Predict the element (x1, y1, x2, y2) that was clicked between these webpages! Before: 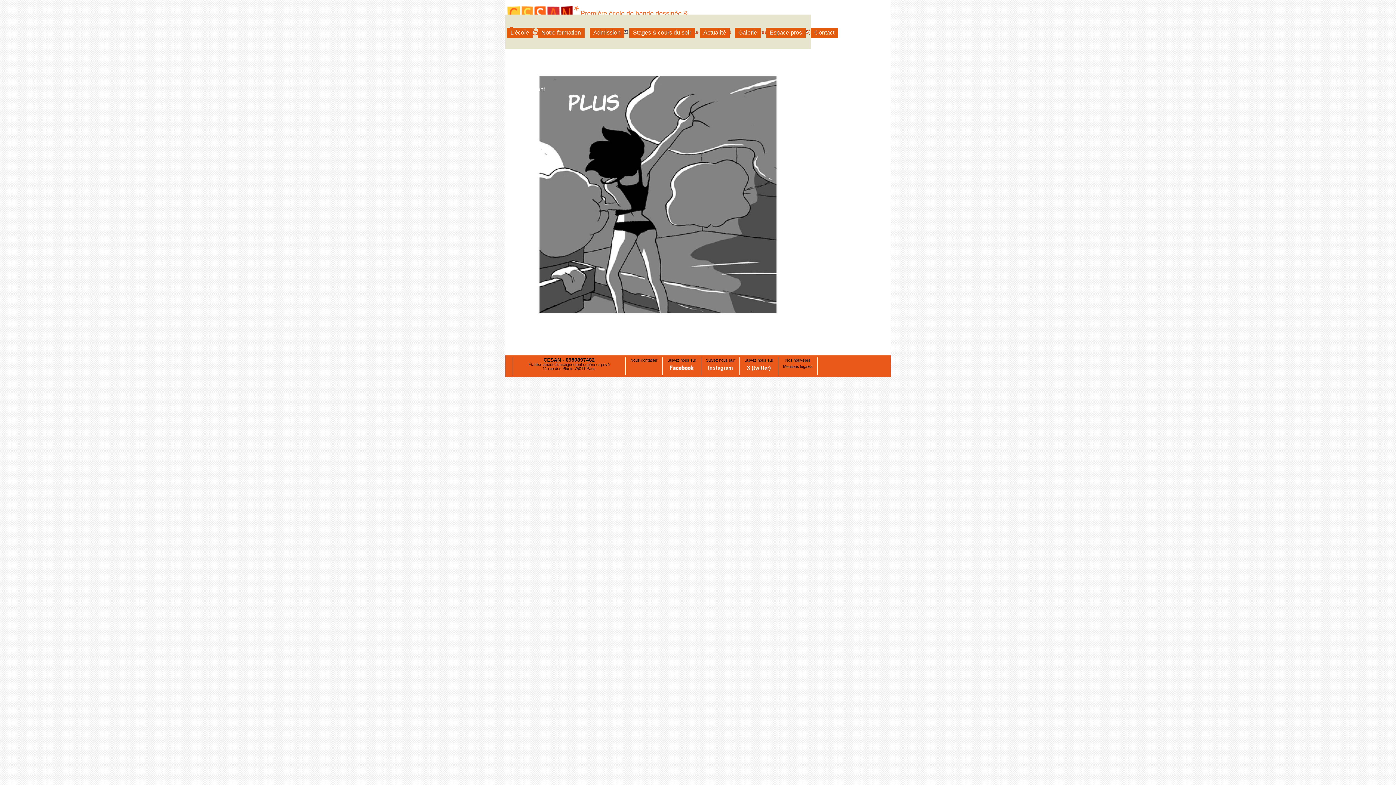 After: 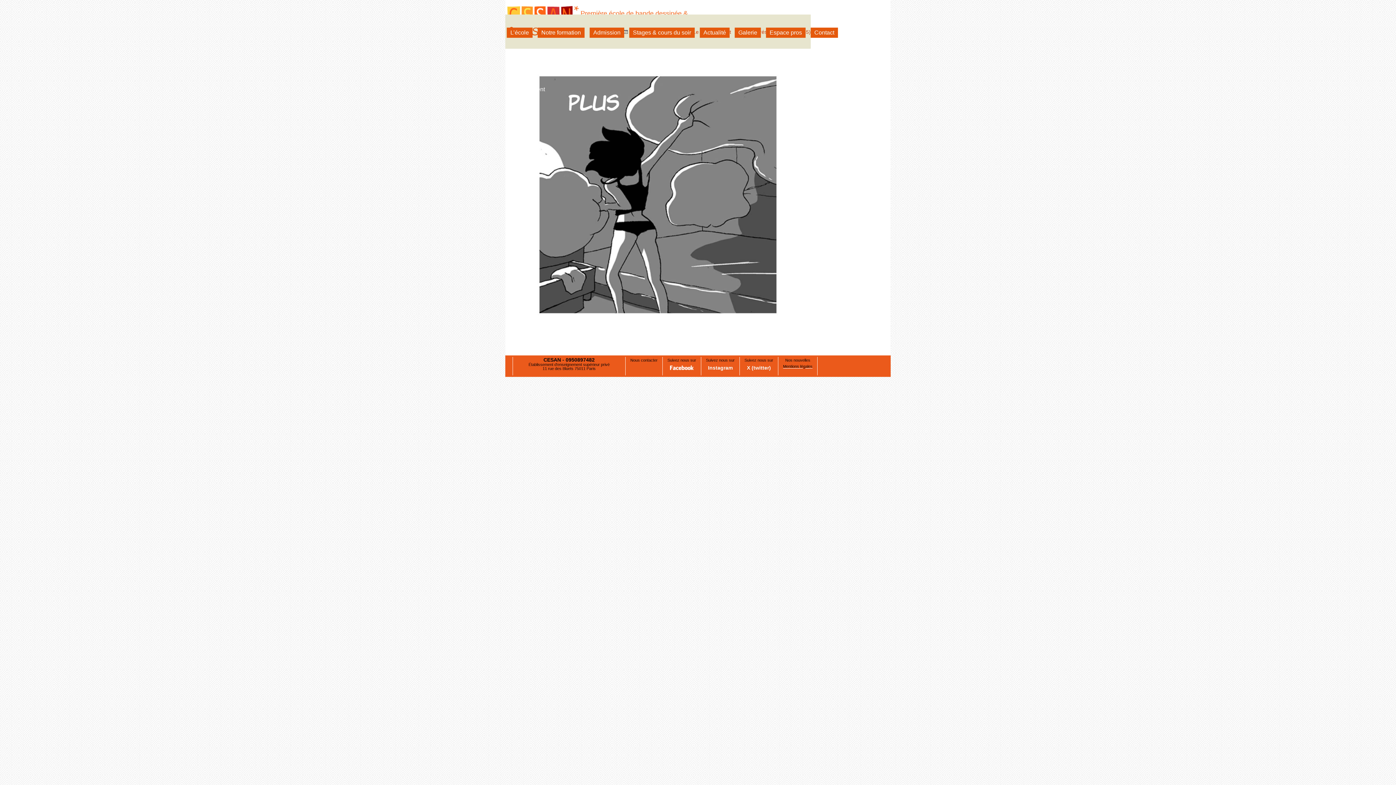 Action: label: Mentions légales bbox: (783, 364, 812, 368)